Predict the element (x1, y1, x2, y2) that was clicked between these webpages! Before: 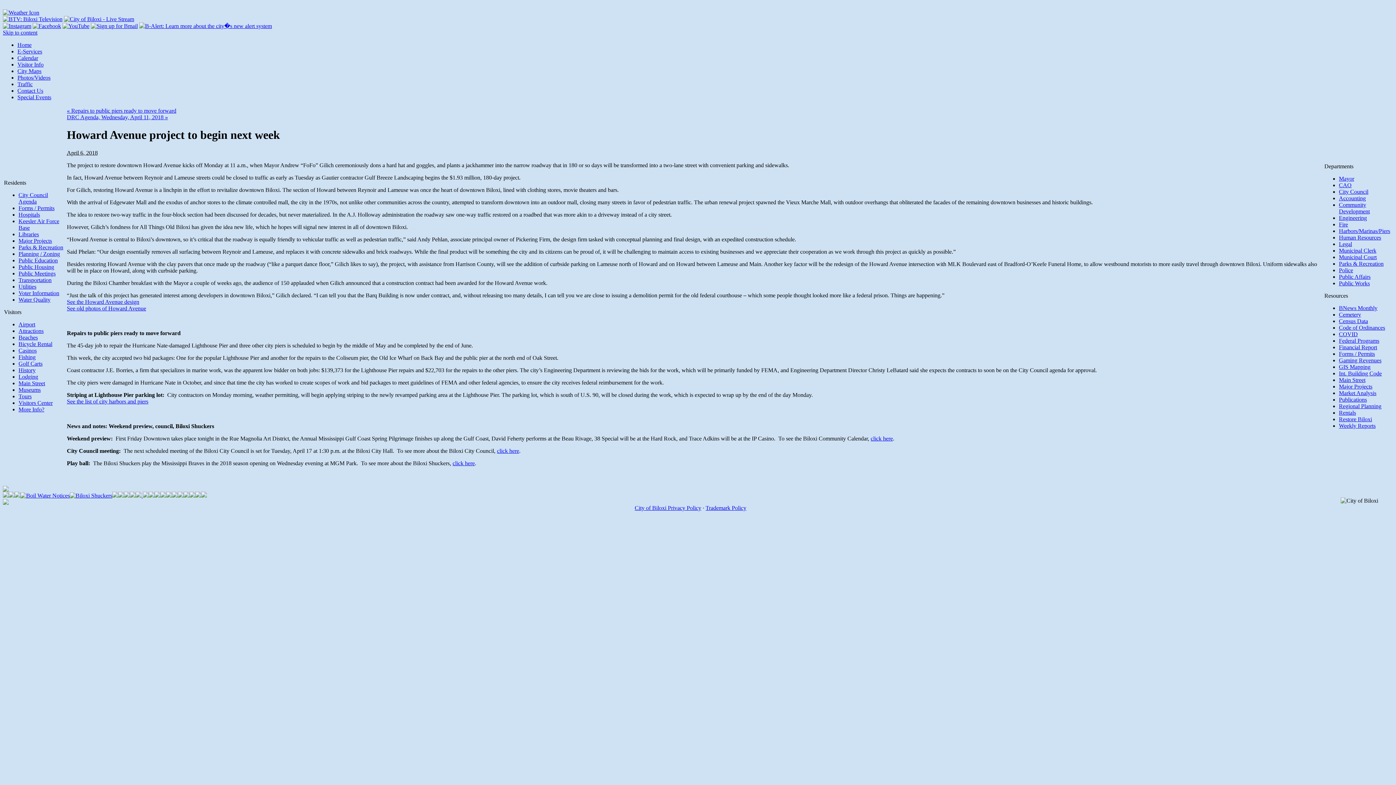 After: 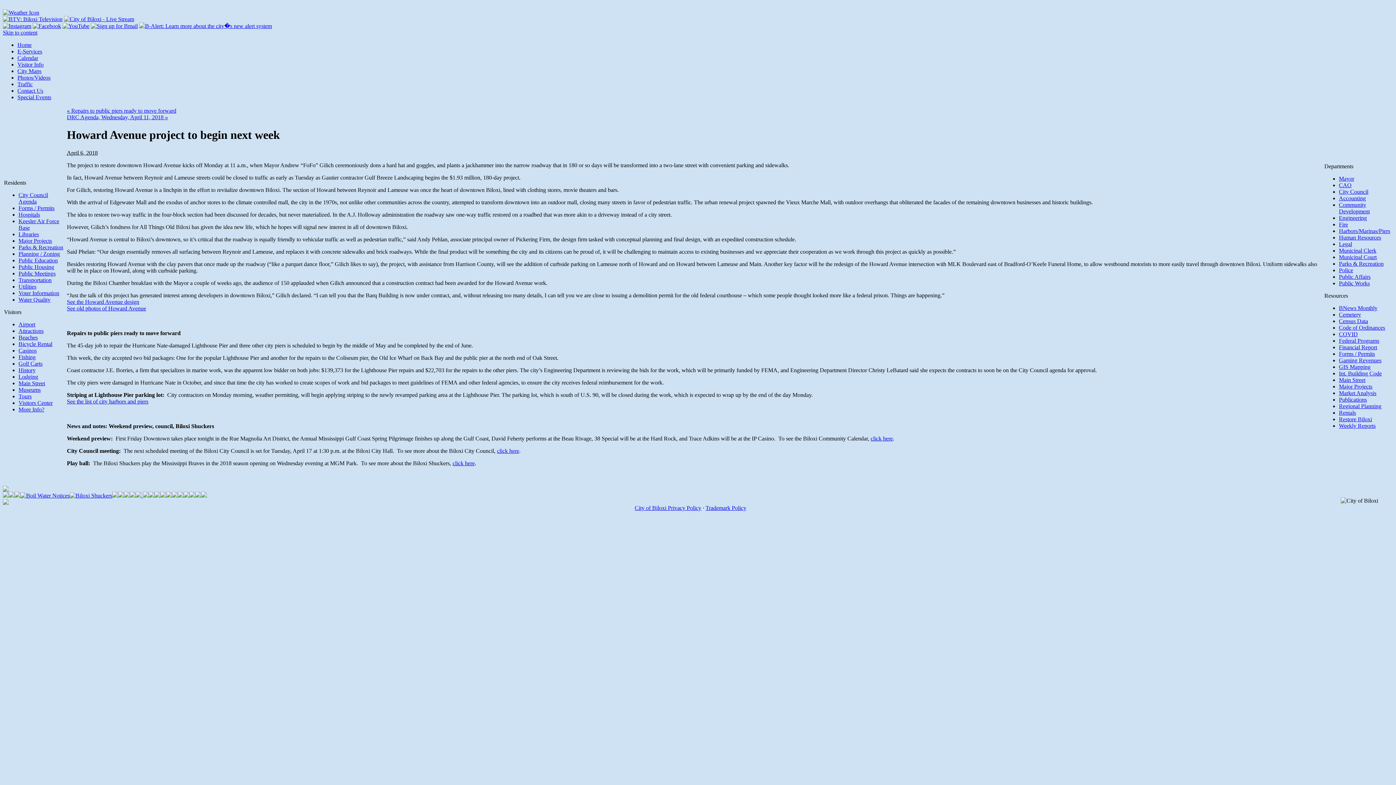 Action: bbox: (20, 492, 69, 498)